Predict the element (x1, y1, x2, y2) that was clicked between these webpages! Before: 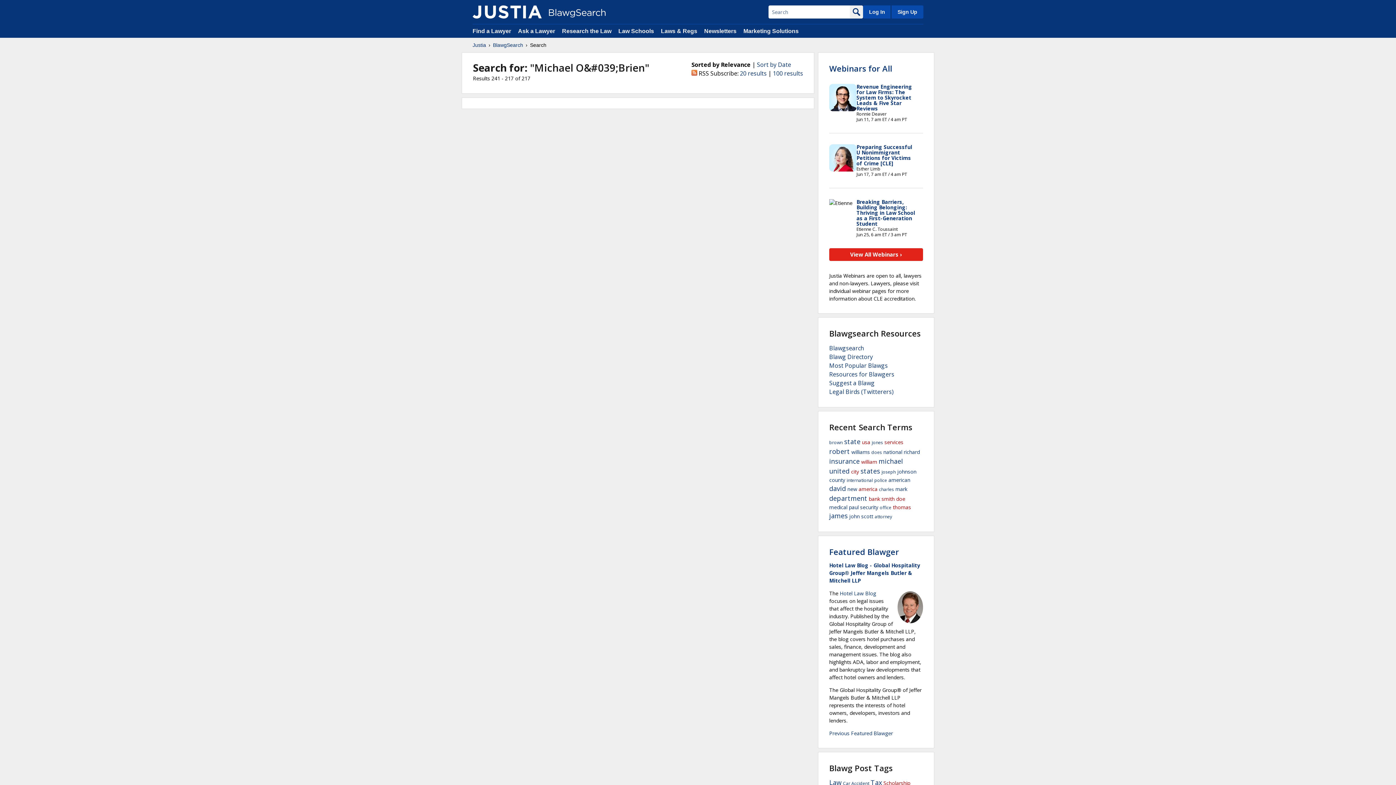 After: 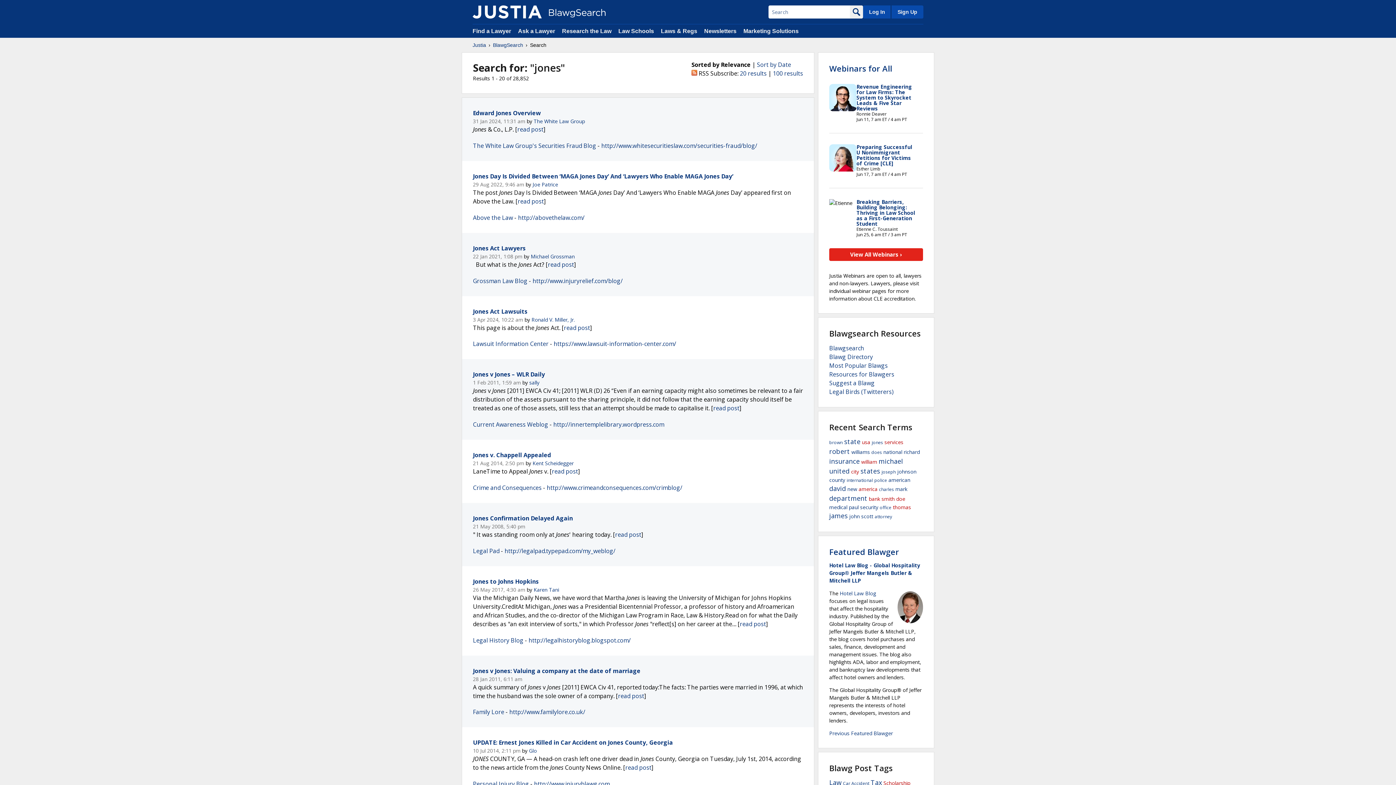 Action: bbox: (872, 439, 883, 445) label: jones